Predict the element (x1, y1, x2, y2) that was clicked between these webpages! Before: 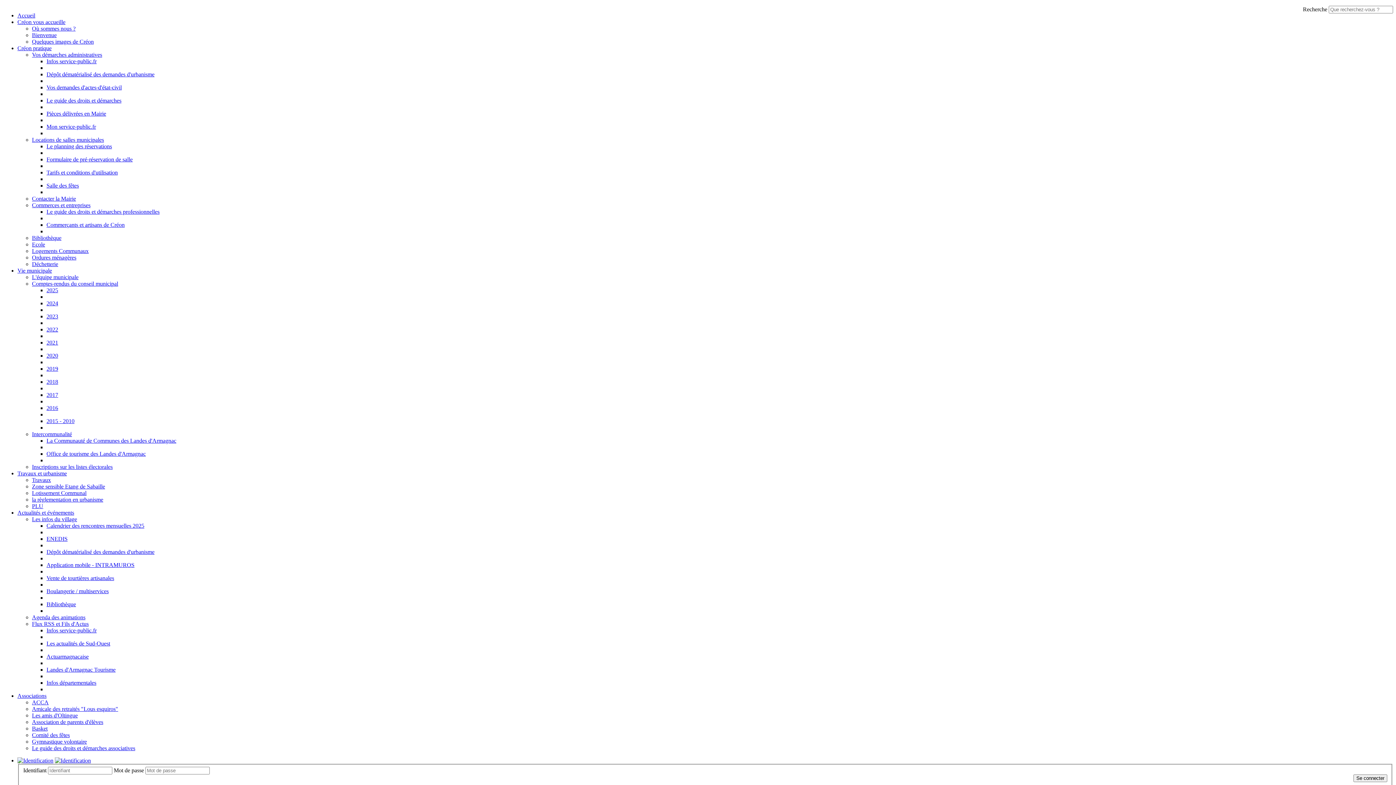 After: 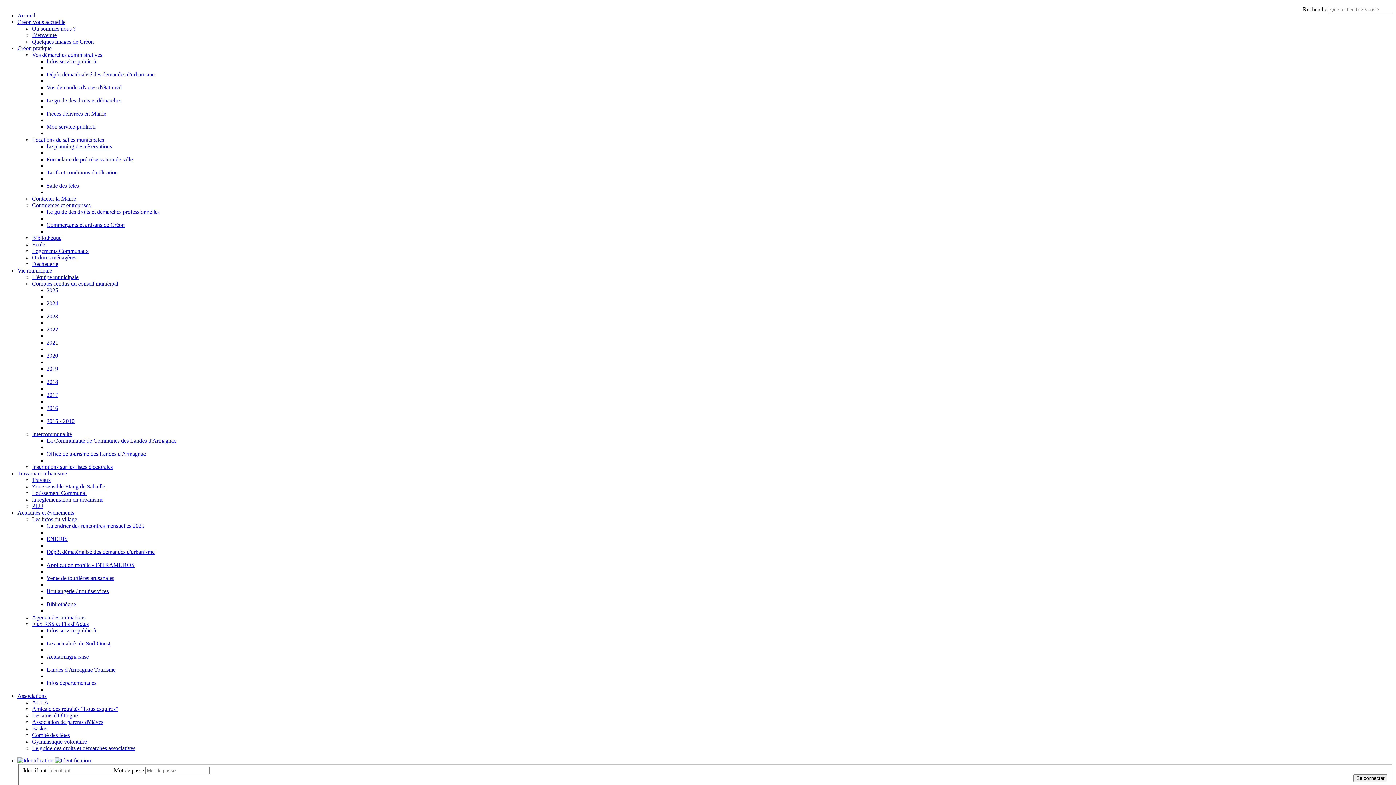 Action: label: Calendrier des rencontres mensuelles 2025 bbox: (46, 522, 144, 529)